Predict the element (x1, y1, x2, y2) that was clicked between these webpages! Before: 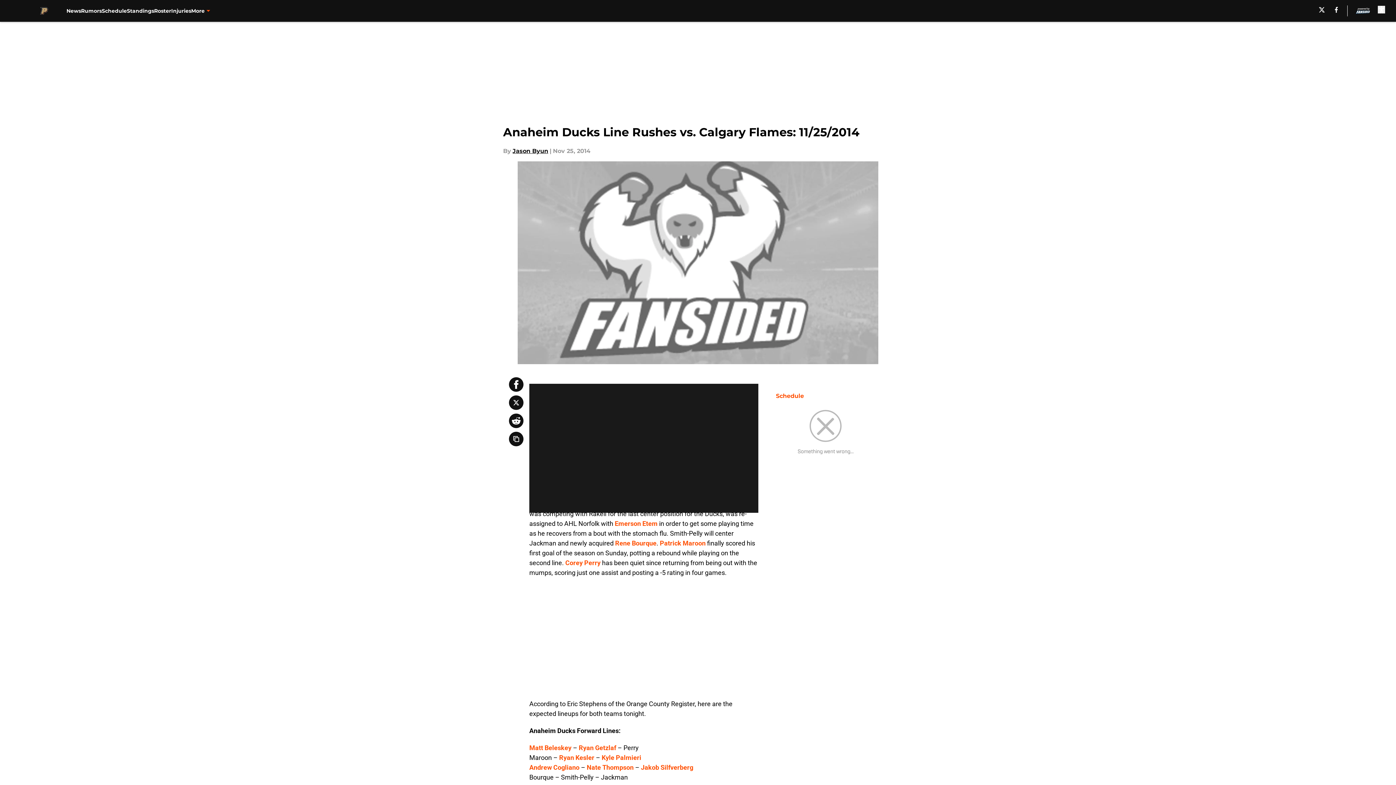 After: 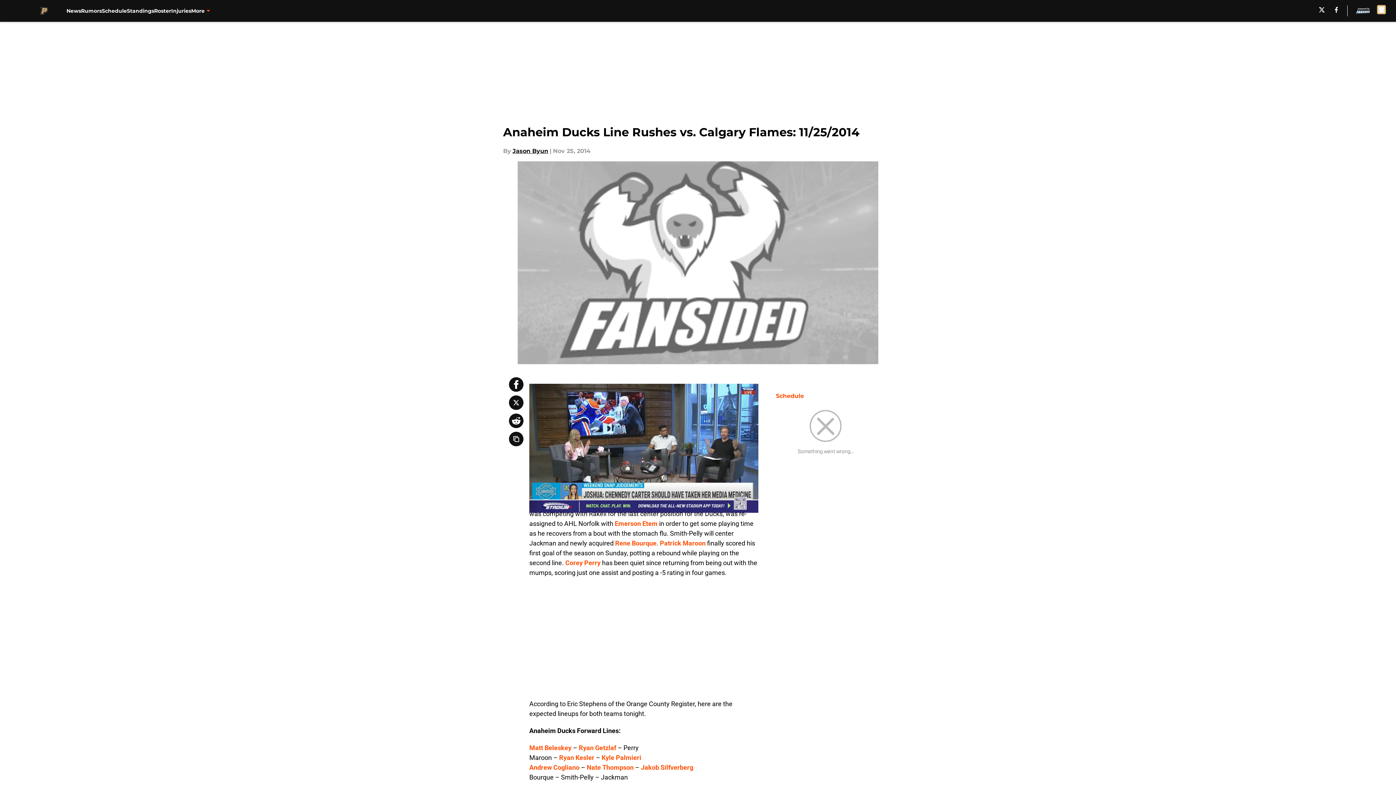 Action: label: accessibility bbox: (1378, 5, 1385, 13)